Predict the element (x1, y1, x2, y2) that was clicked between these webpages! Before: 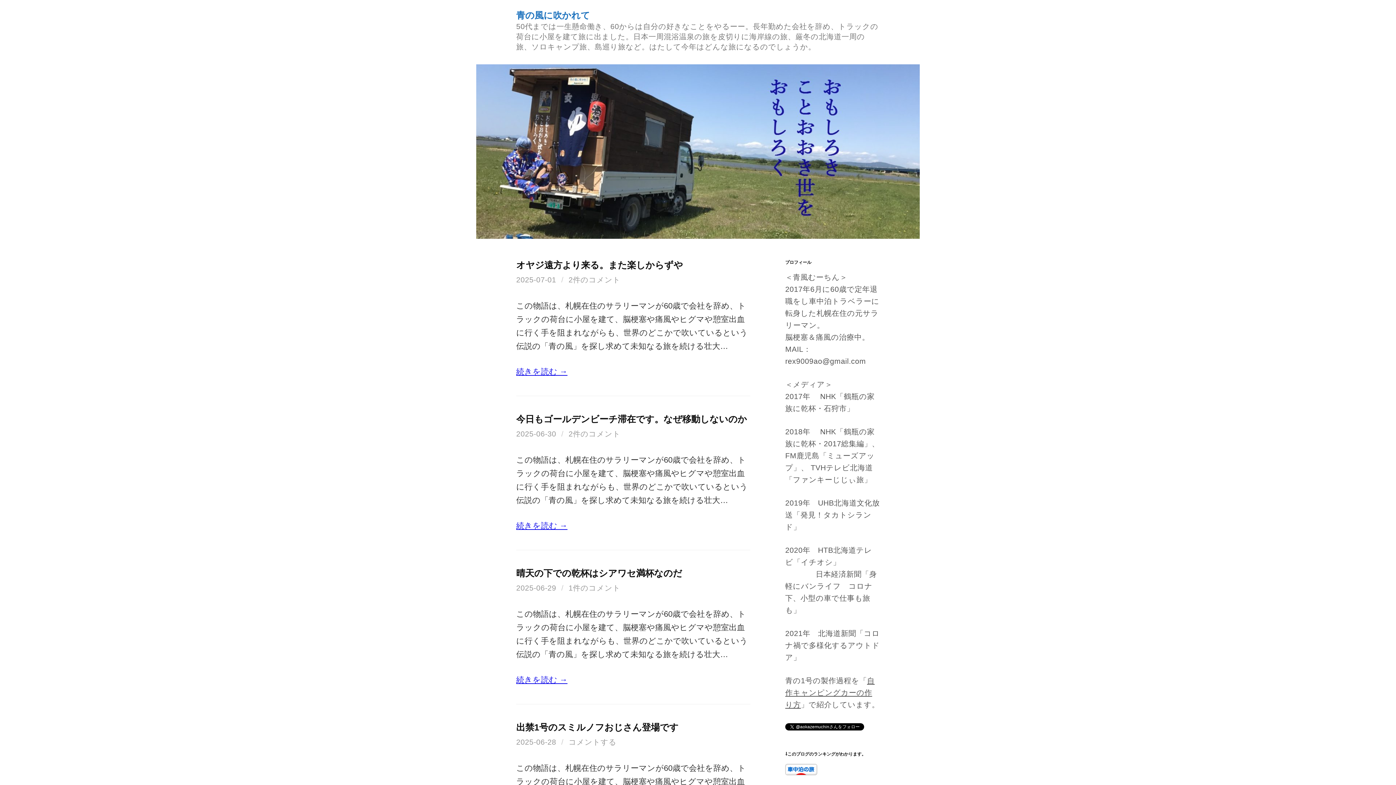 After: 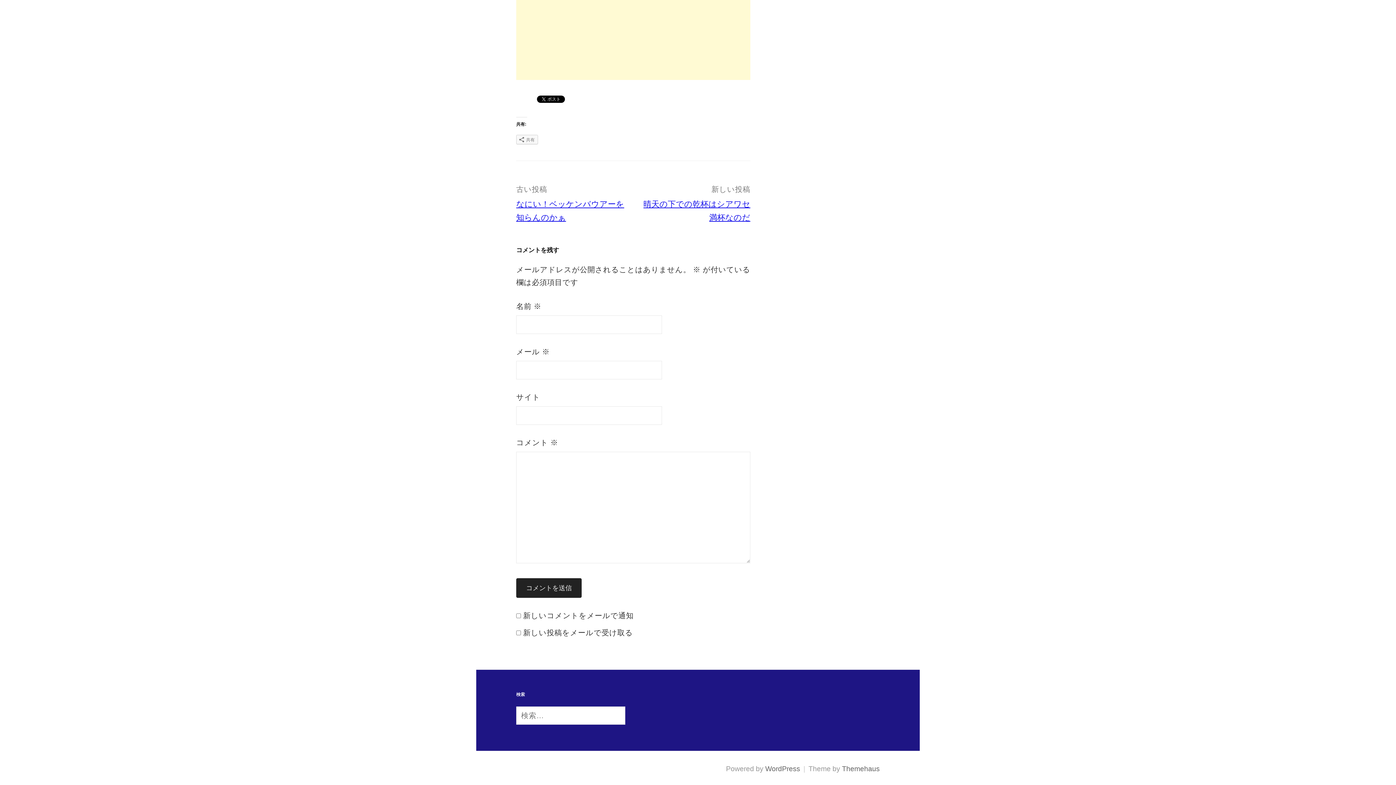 Action: label: コメントする bbox: (568, 738, 616, 746)